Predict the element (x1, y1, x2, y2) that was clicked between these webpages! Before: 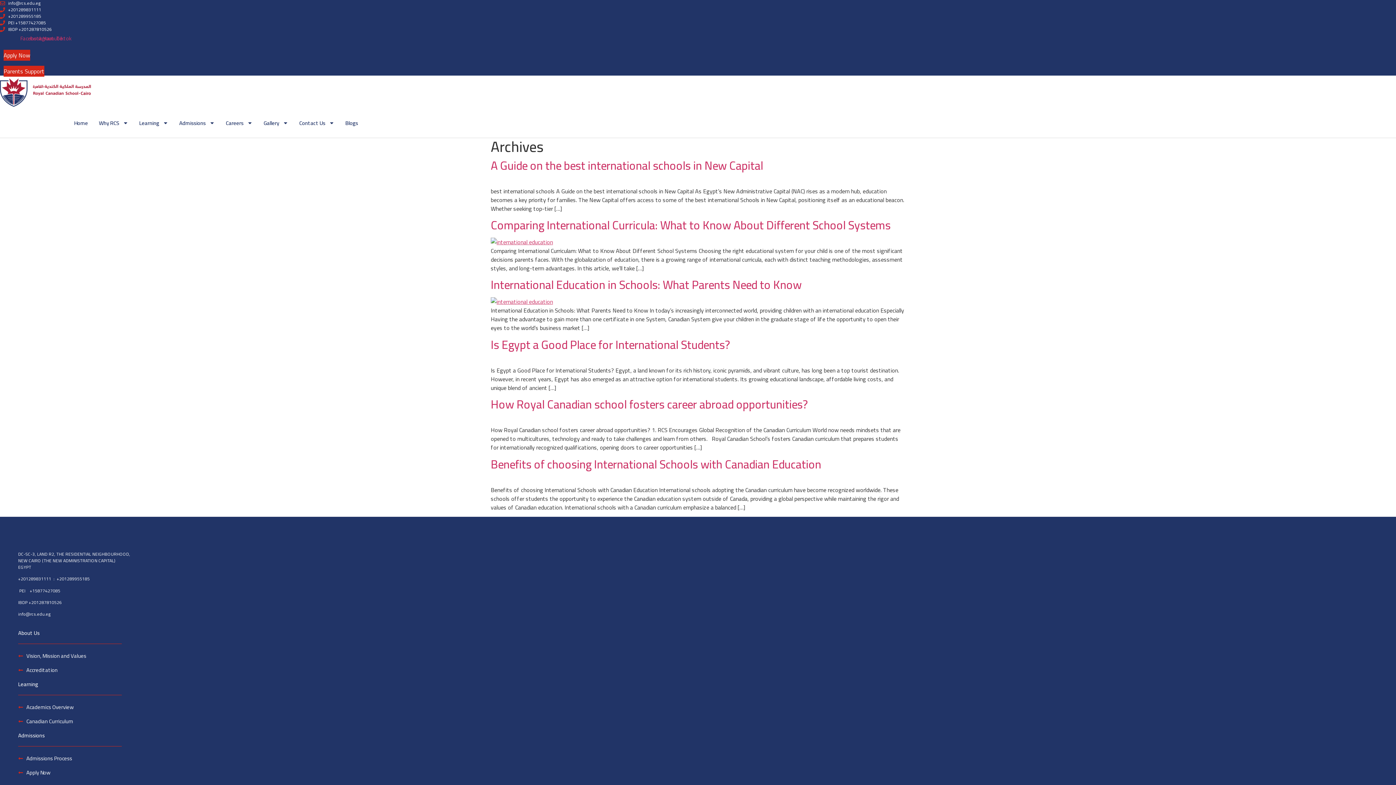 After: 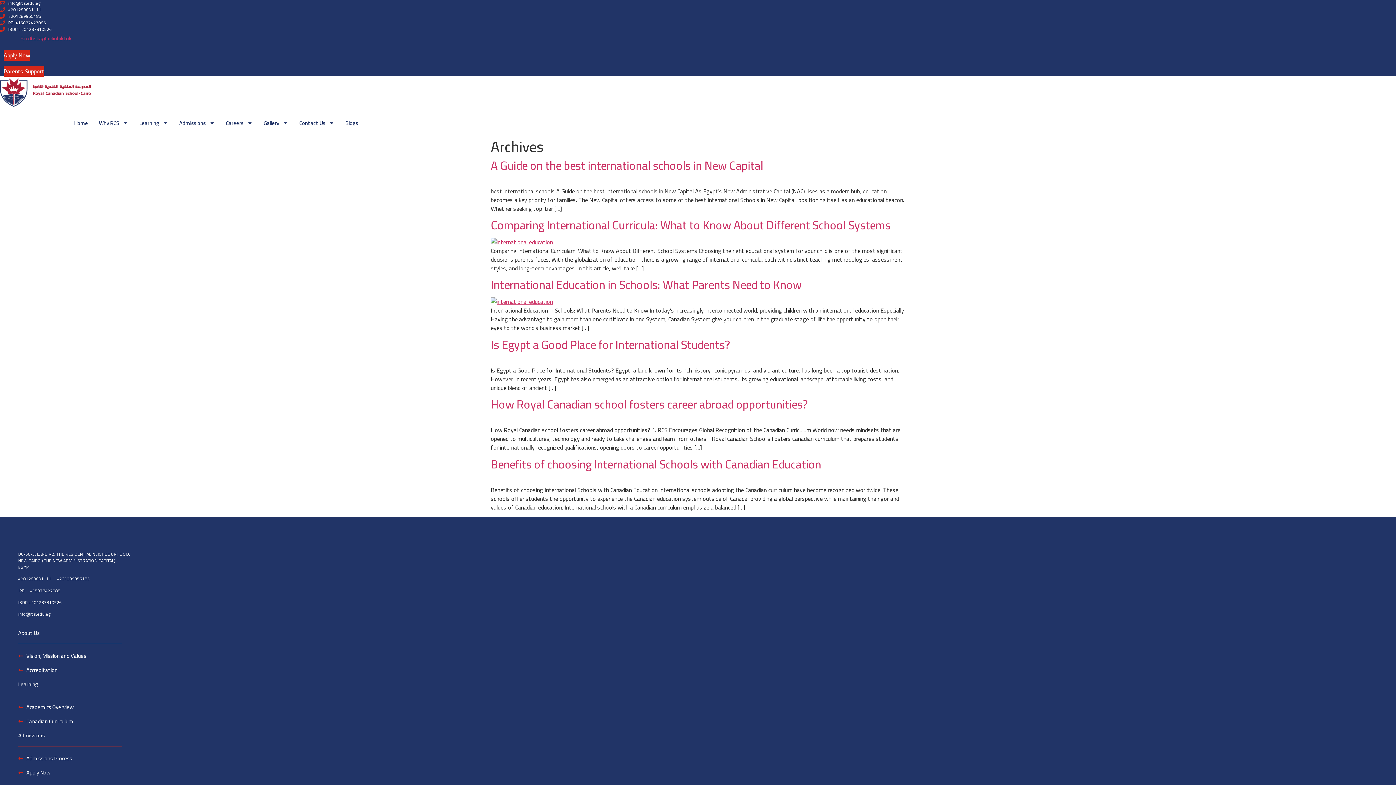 Action: bbox: (0, 0, 267, 6) label: info@rcs.edu.eg